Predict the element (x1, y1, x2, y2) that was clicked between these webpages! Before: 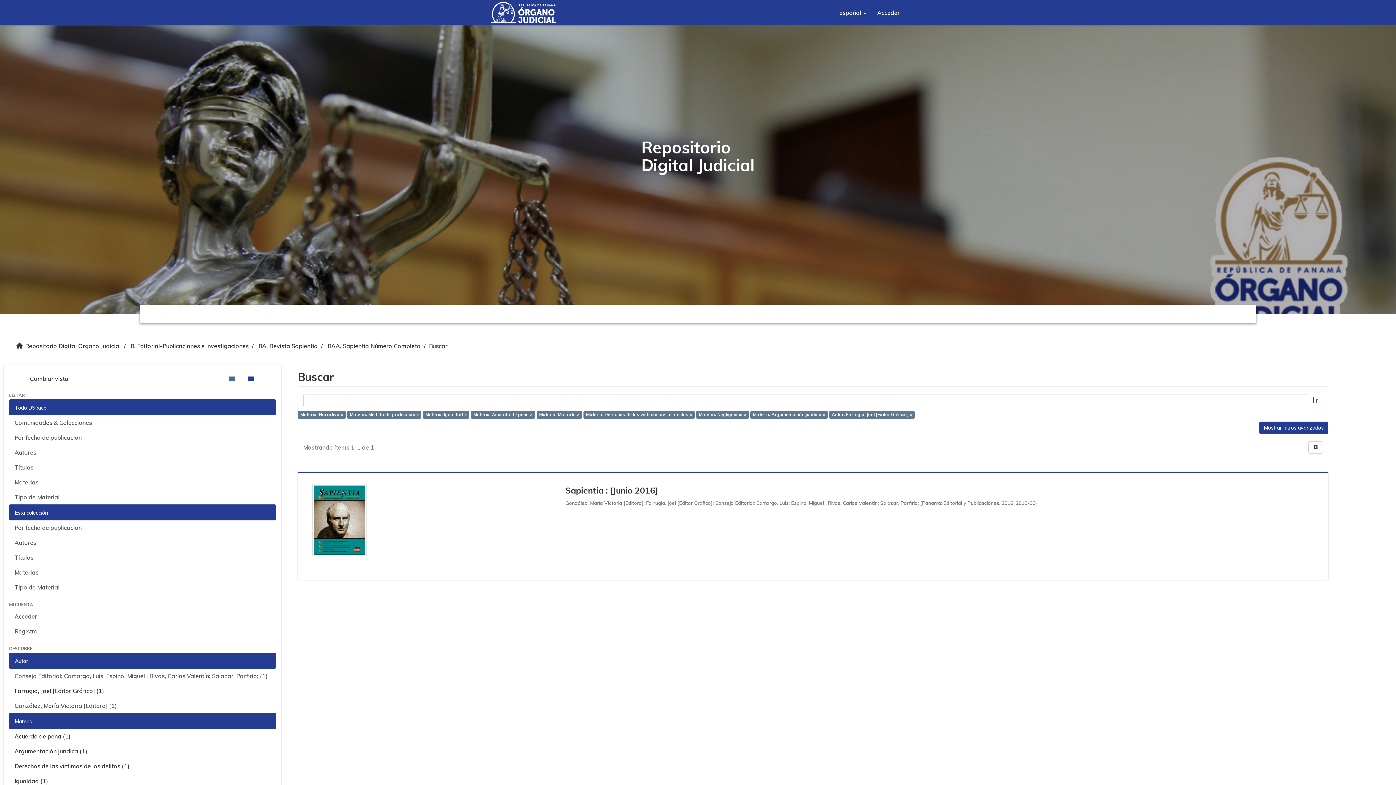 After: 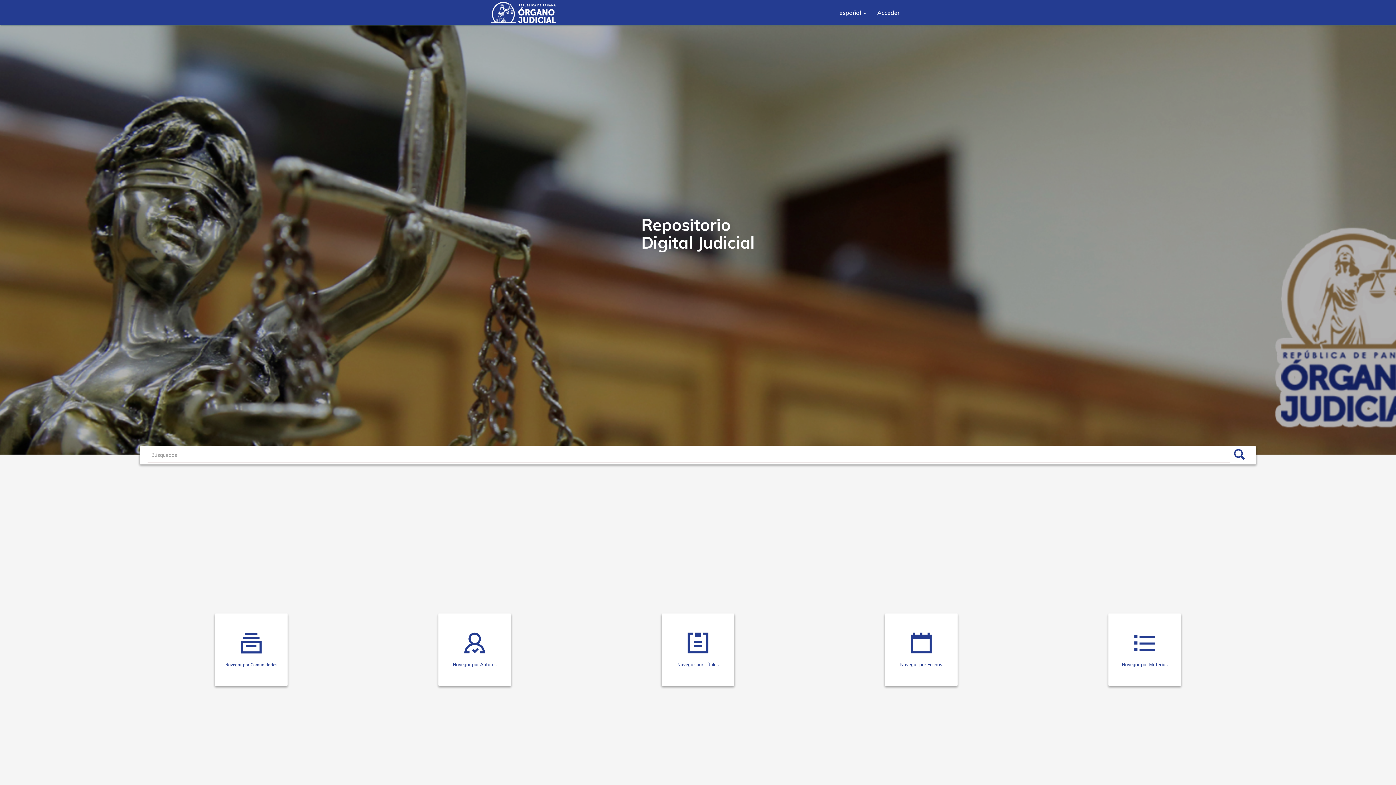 Action: bbox: (485, 0, 576, 25)